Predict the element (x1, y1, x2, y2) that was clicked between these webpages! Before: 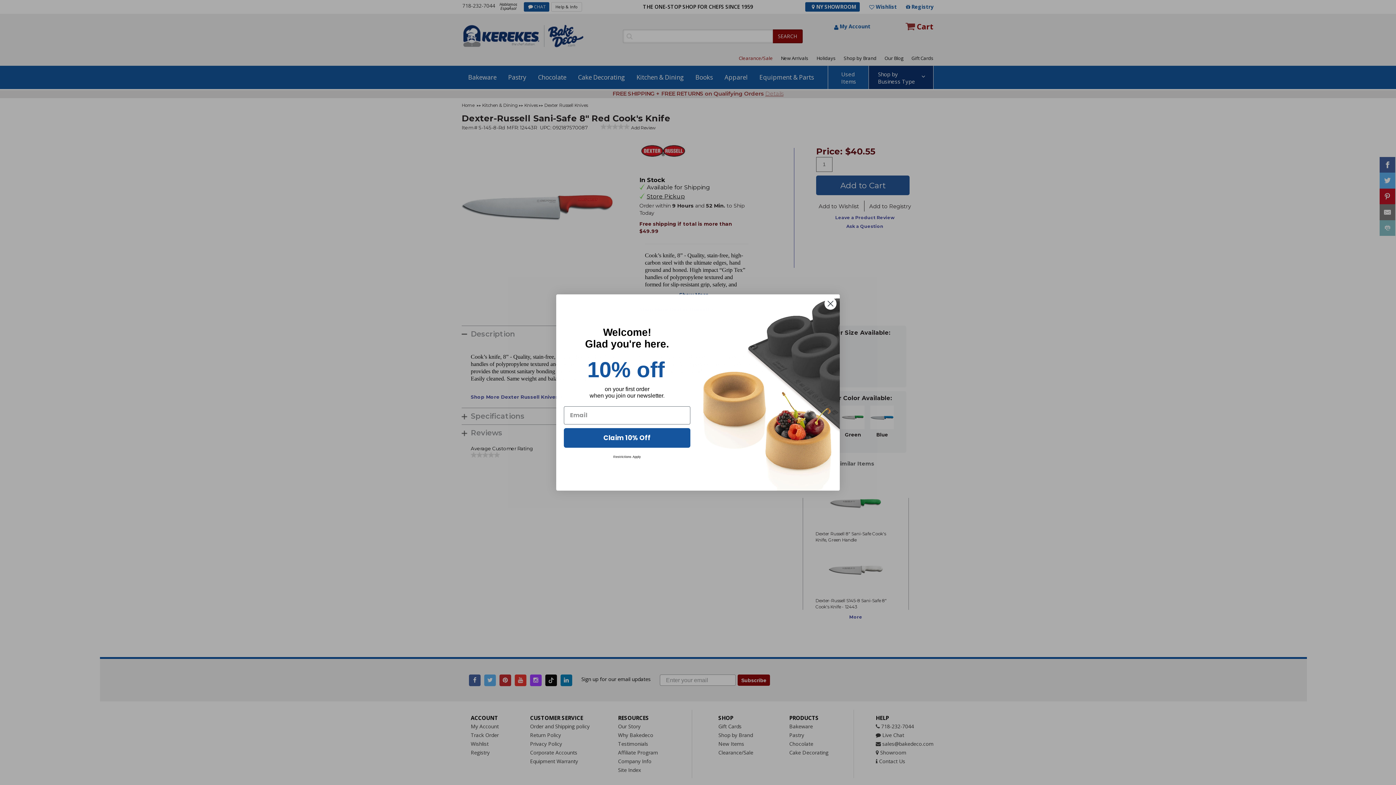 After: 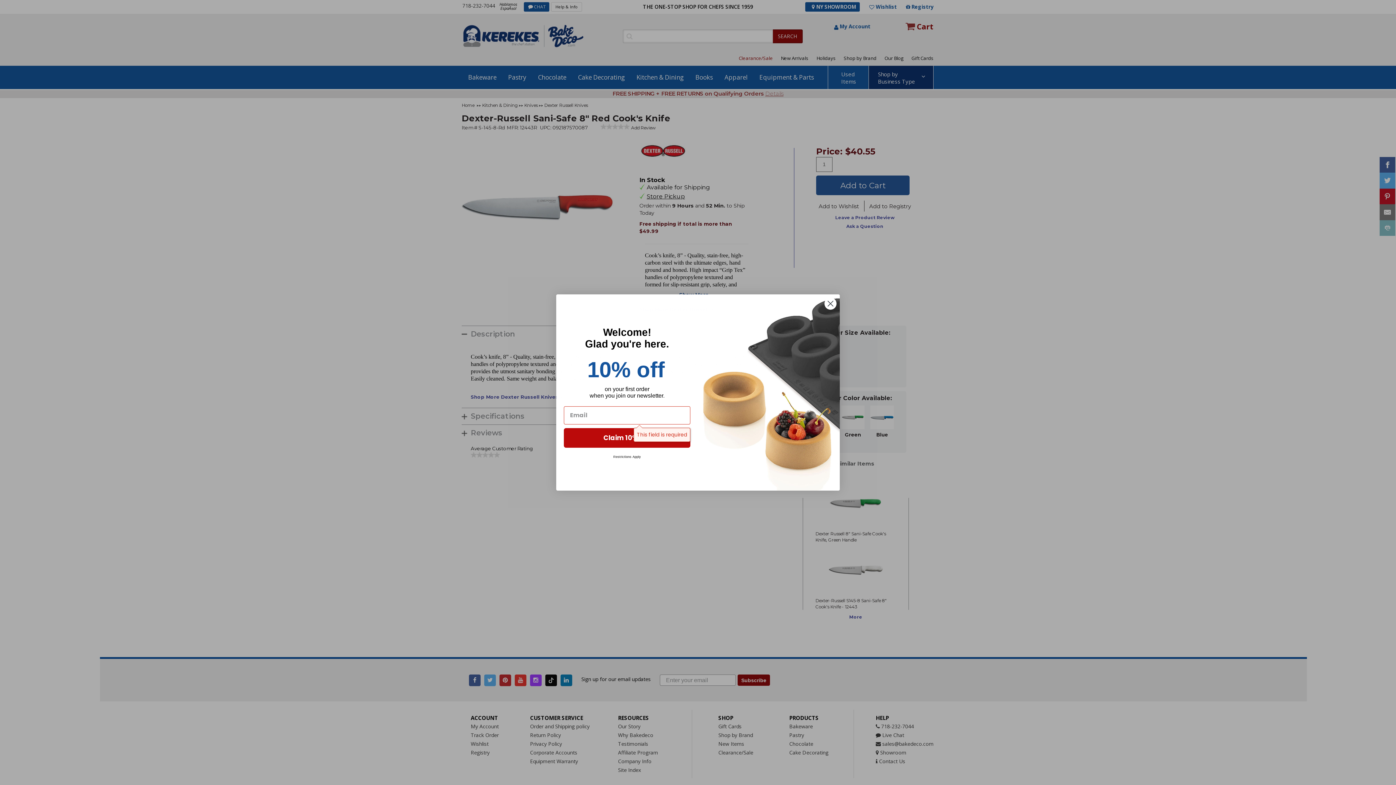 Action: label: Claim 10% Off bbox: (564, 428, 690, 447)